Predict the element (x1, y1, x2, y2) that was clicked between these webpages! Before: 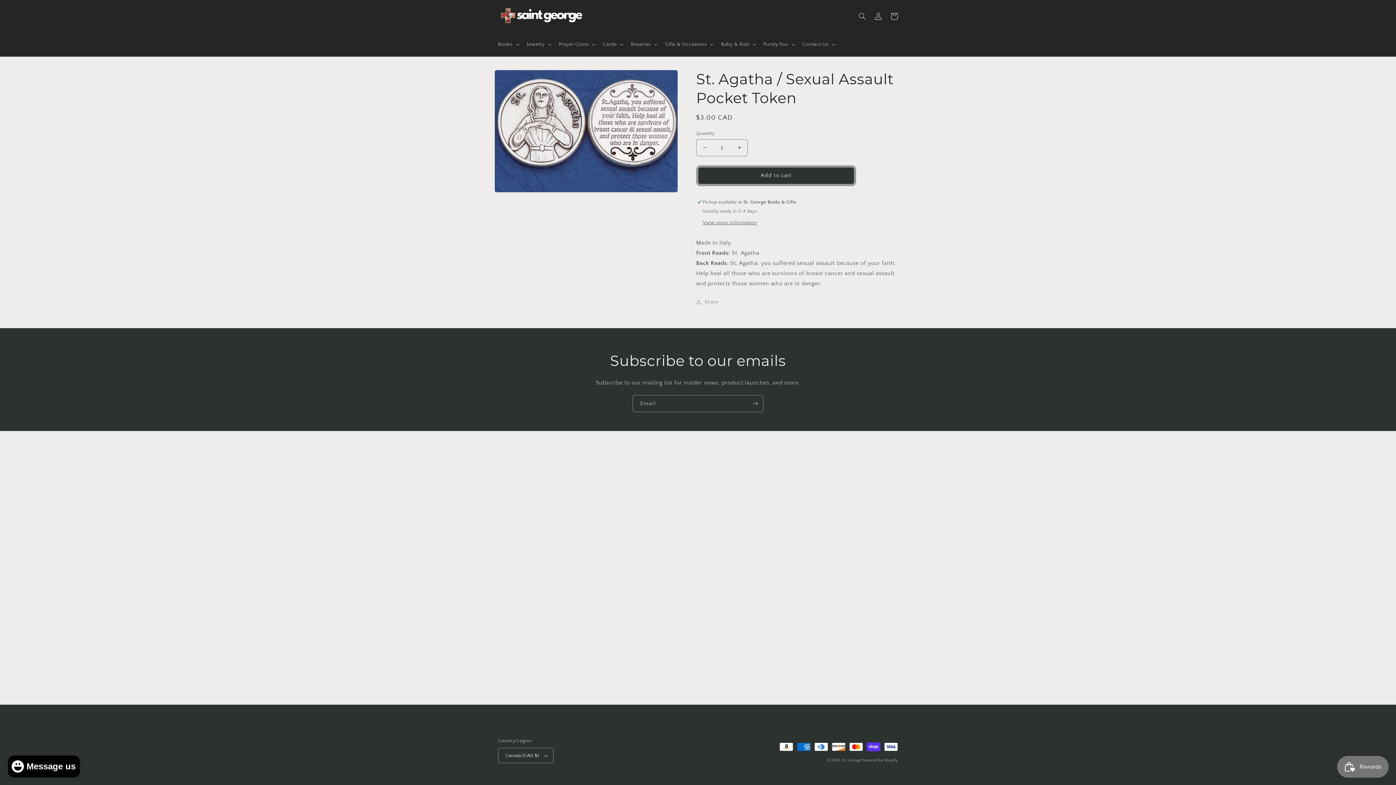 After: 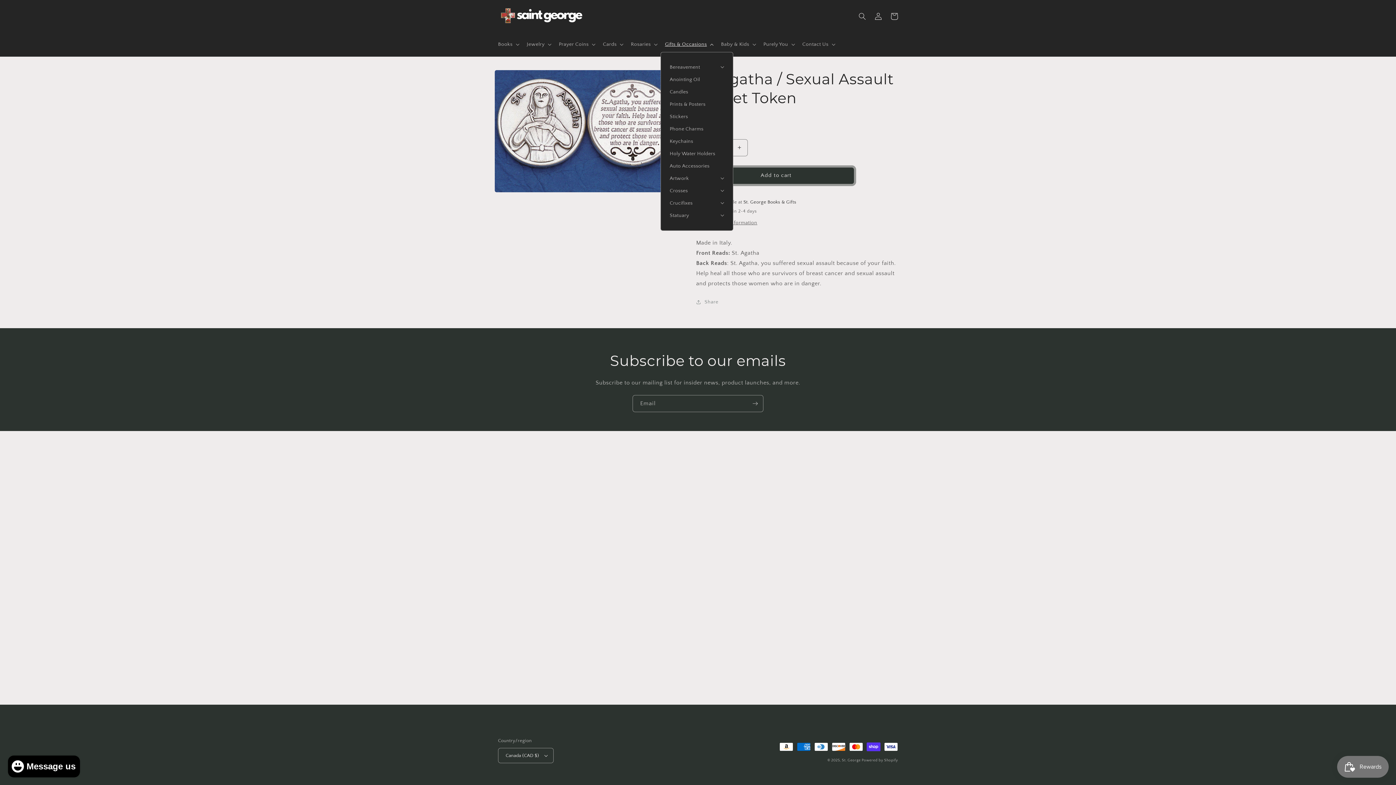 Action: label: Gifts & Occasions bbox: (660, 36, 716, 51)